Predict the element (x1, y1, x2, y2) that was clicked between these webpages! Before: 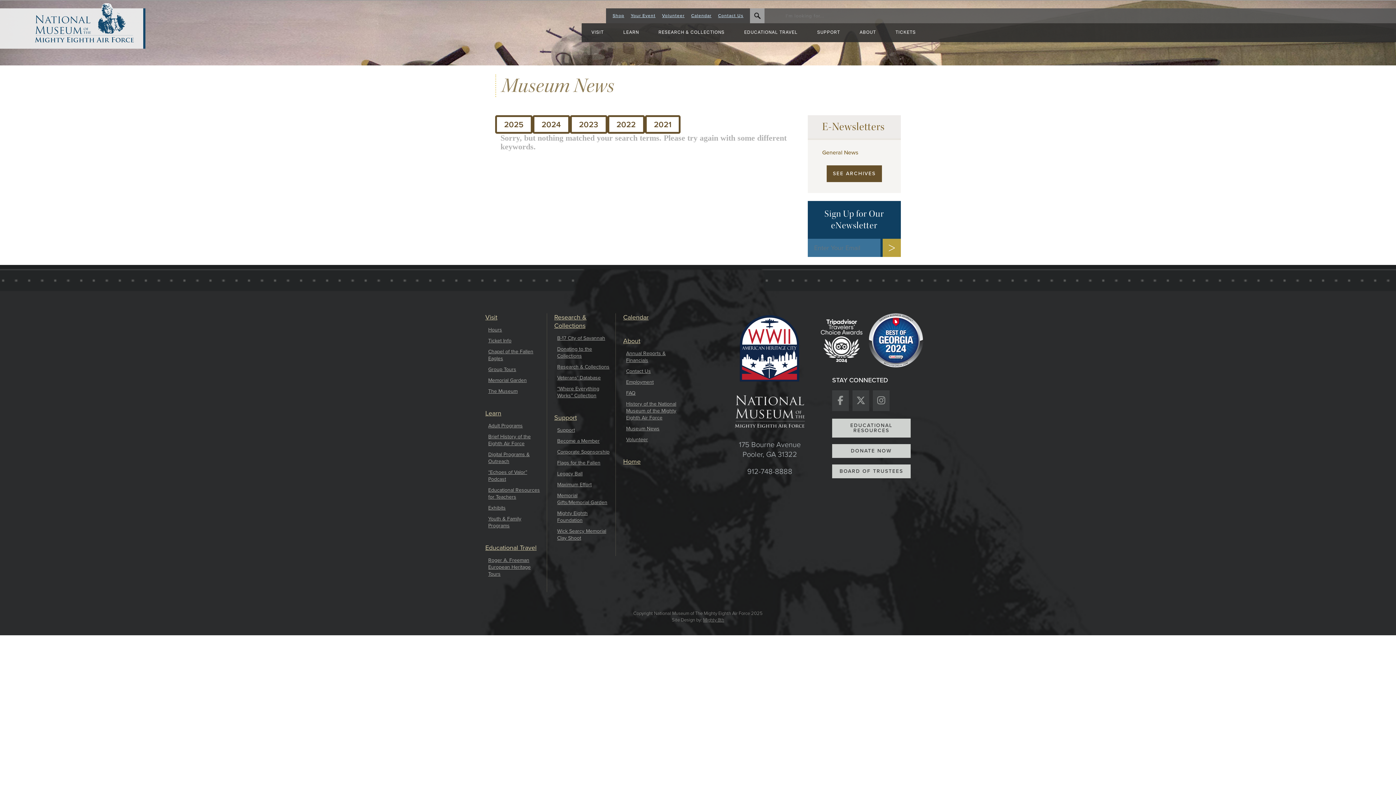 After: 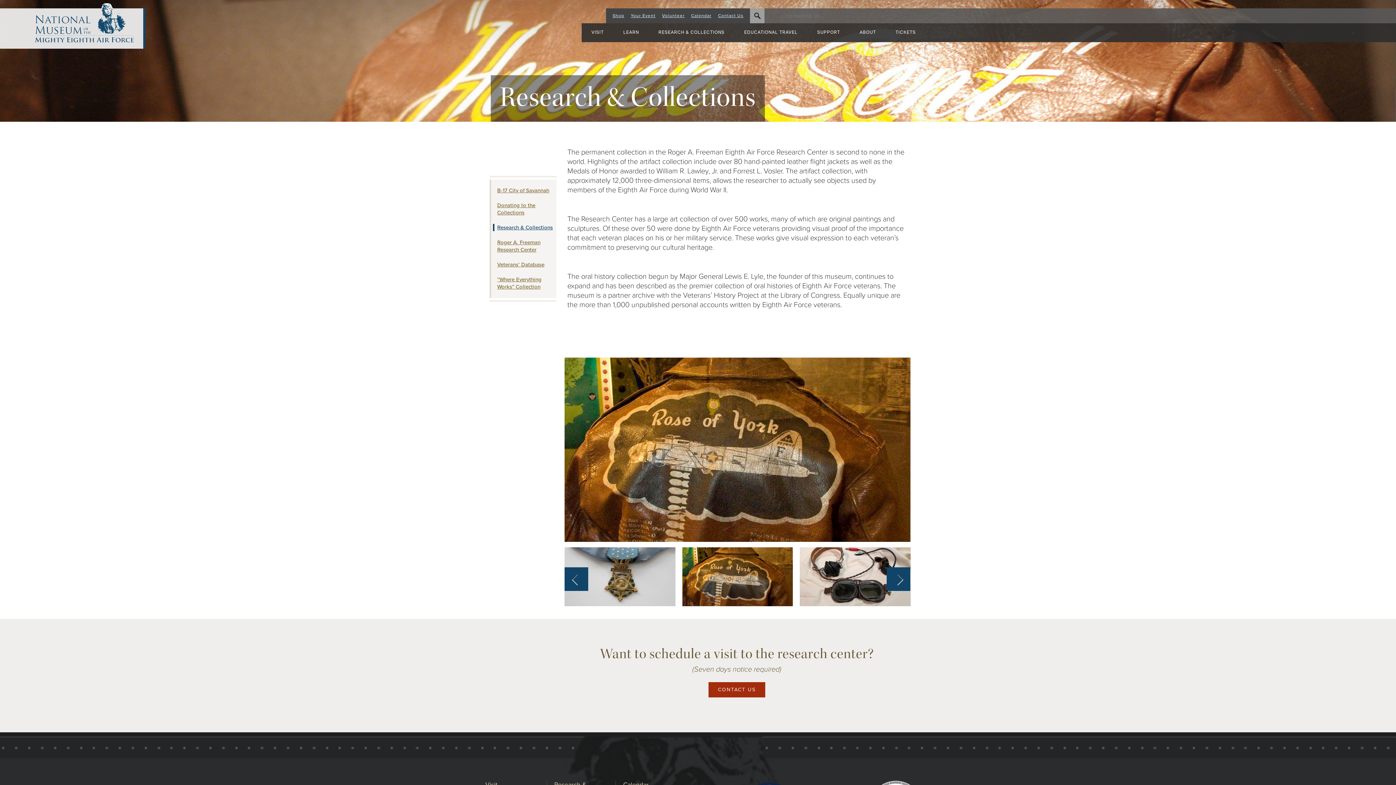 Action: label: Research & Collections bbox: (557, 363, 610, 370)